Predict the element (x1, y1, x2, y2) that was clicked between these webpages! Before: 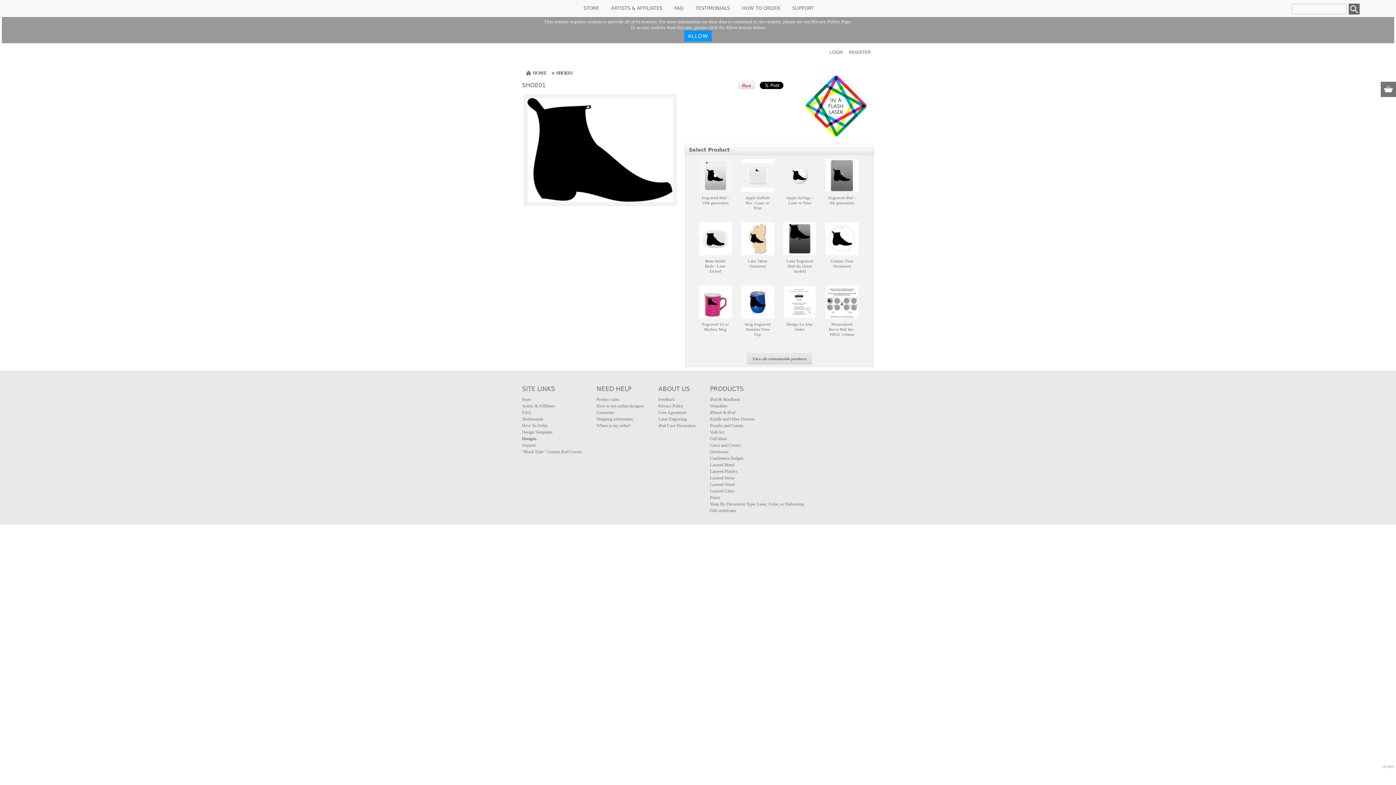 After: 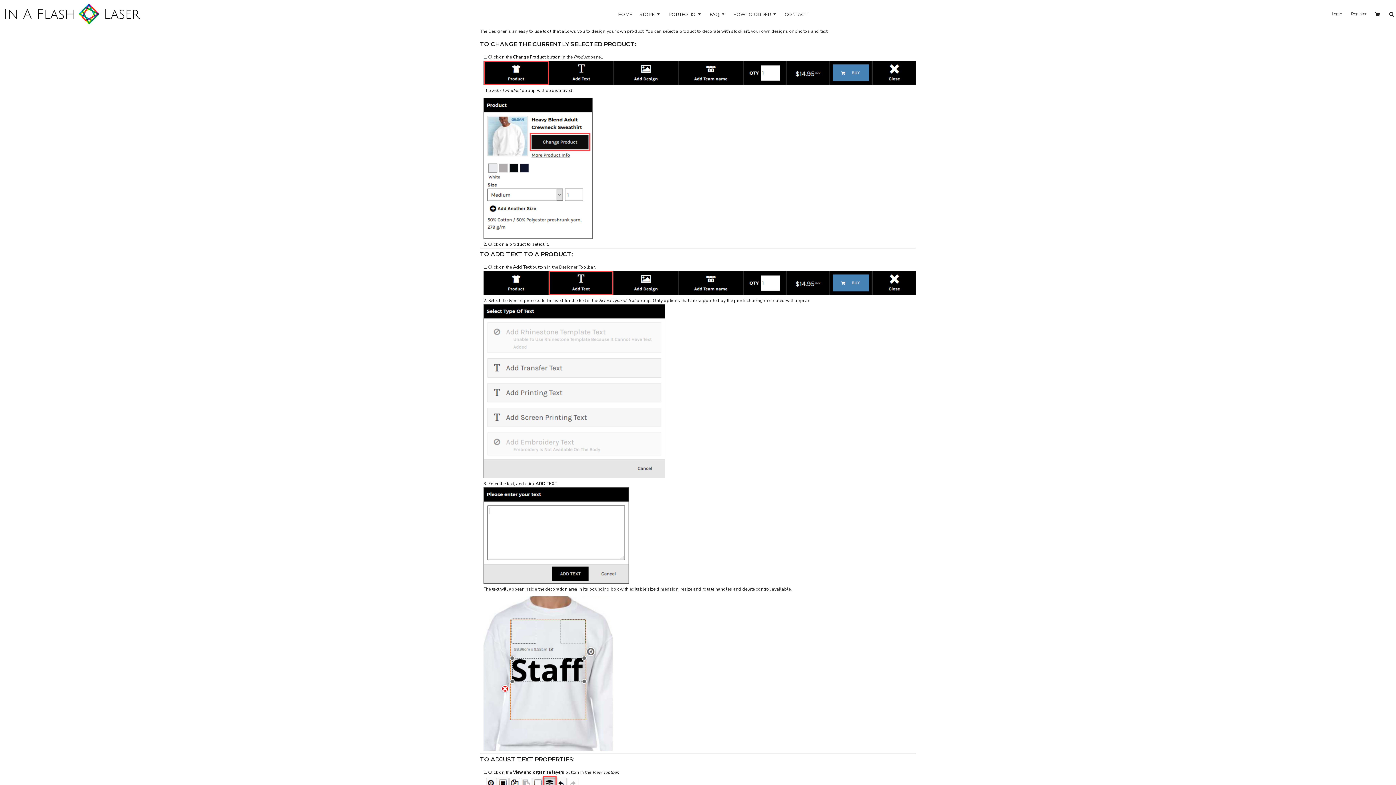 Action: bbox: (786, 3, 819, 13) label: SUPPORT